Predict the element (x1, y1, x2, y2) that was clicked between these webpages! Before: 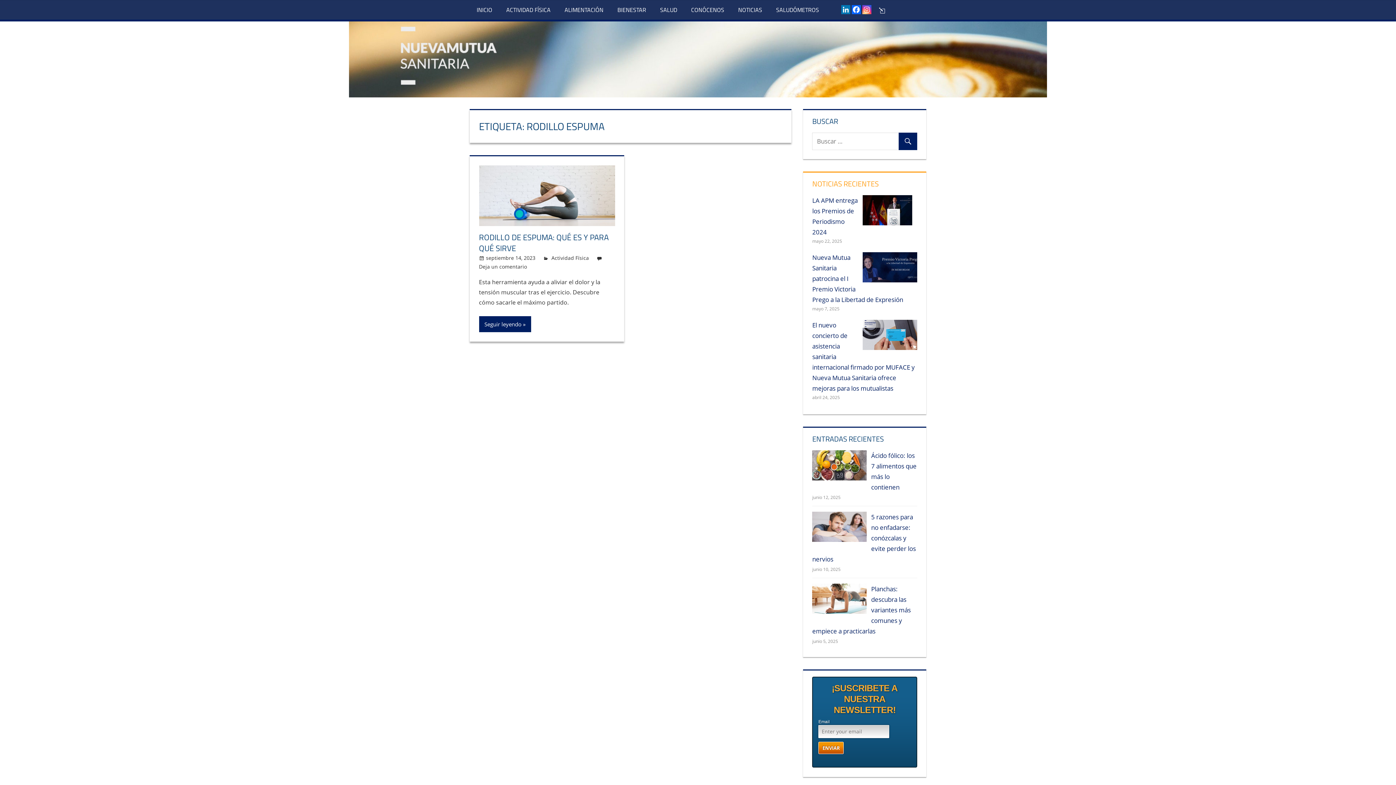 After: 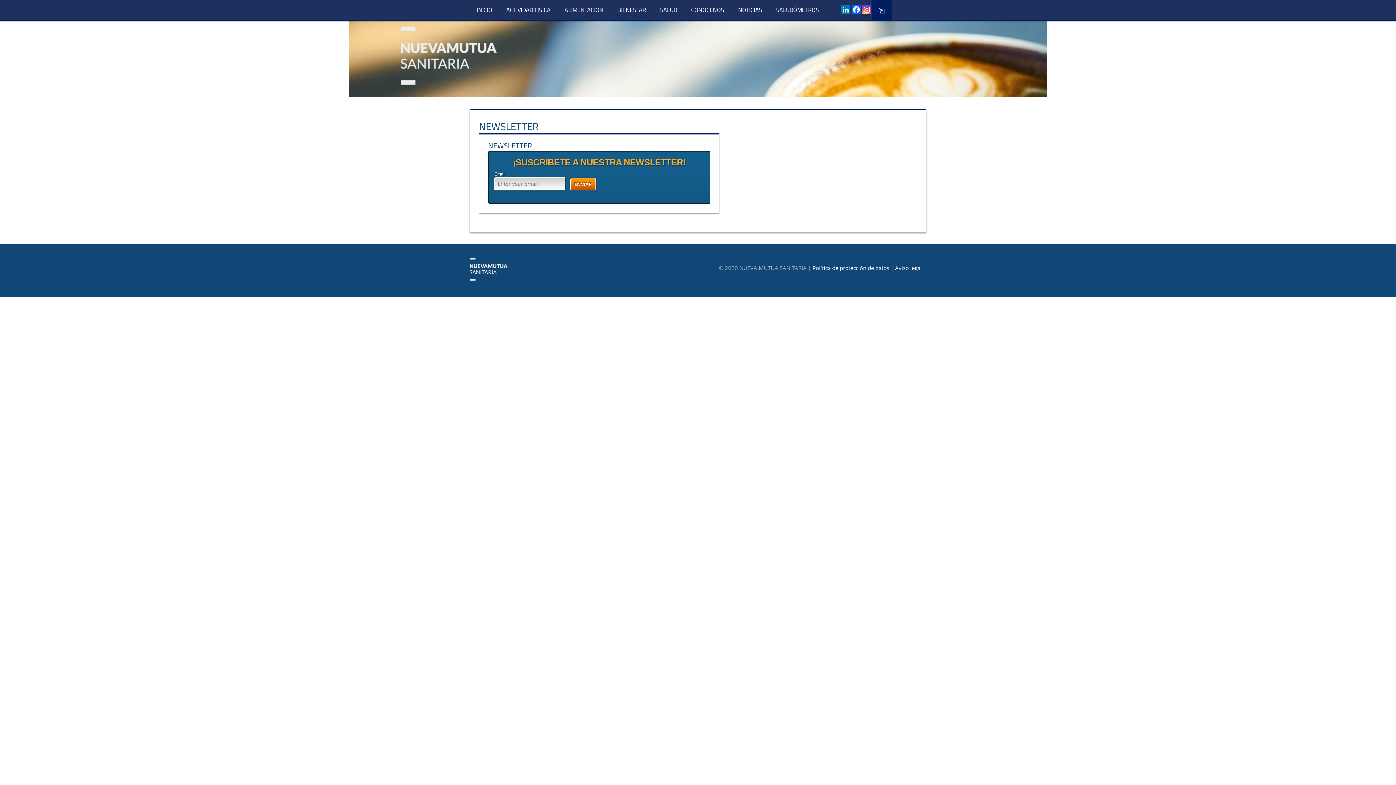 Action: bbox: (872, 0, 892, 19)